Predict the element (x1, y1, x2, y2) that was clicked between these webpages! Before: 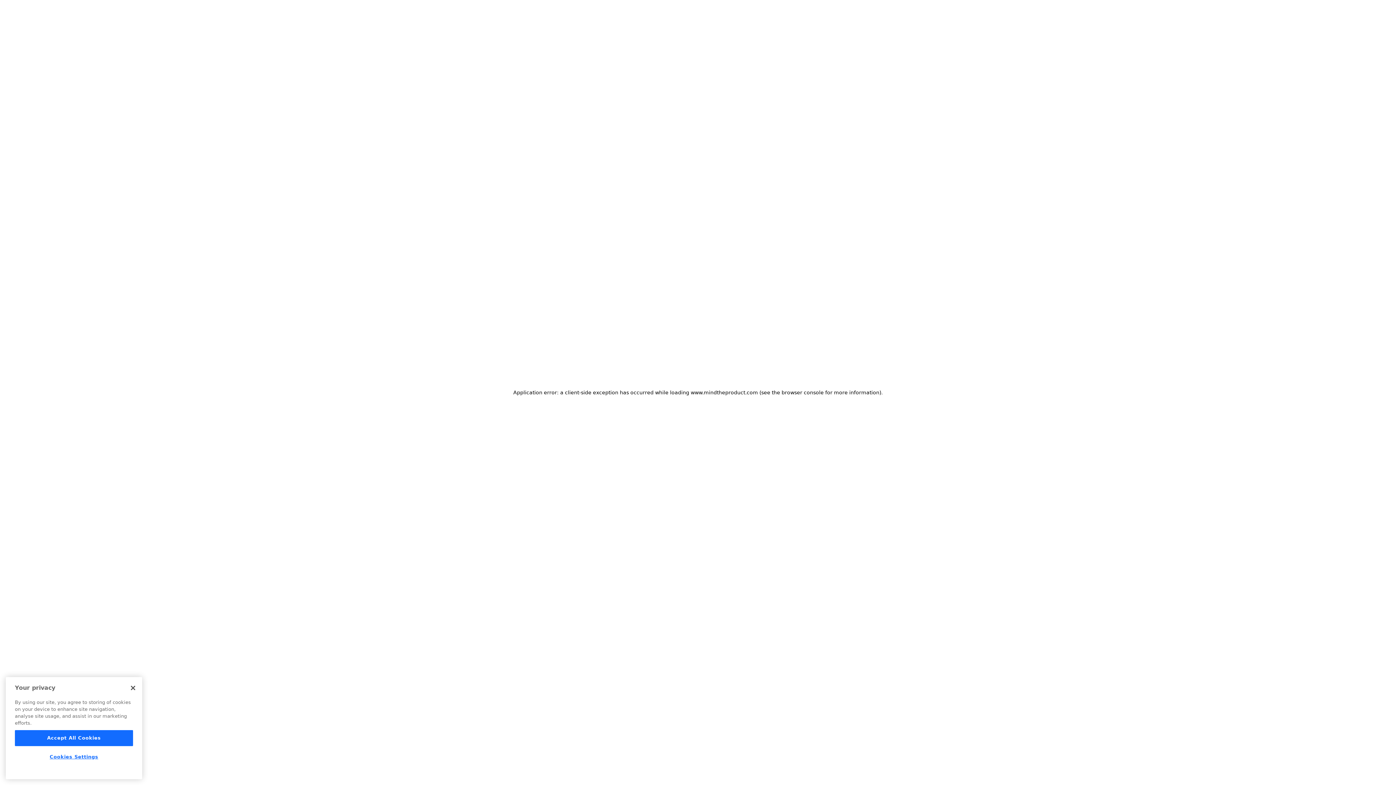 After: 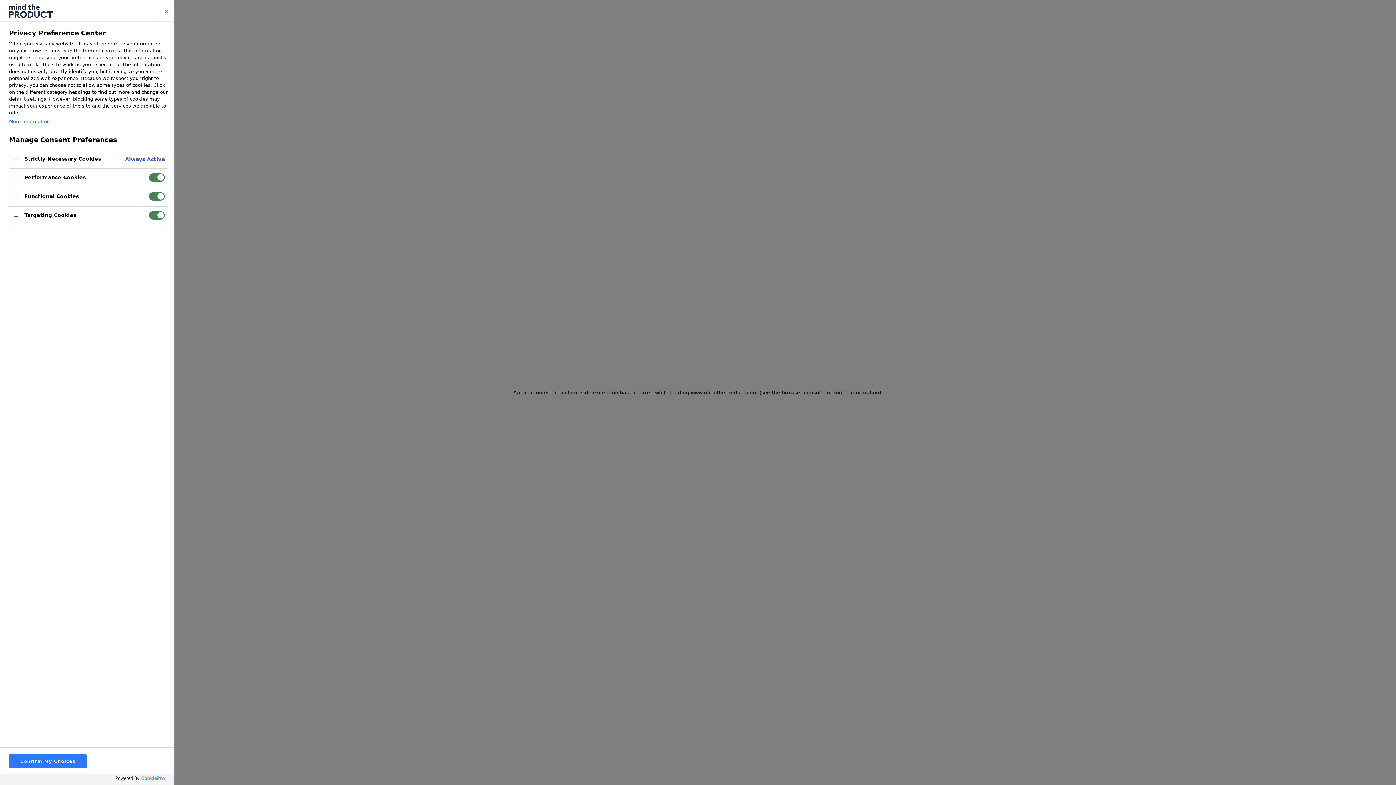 Action: bbox: (14, 749, 133, 765) label: Cookies Settings